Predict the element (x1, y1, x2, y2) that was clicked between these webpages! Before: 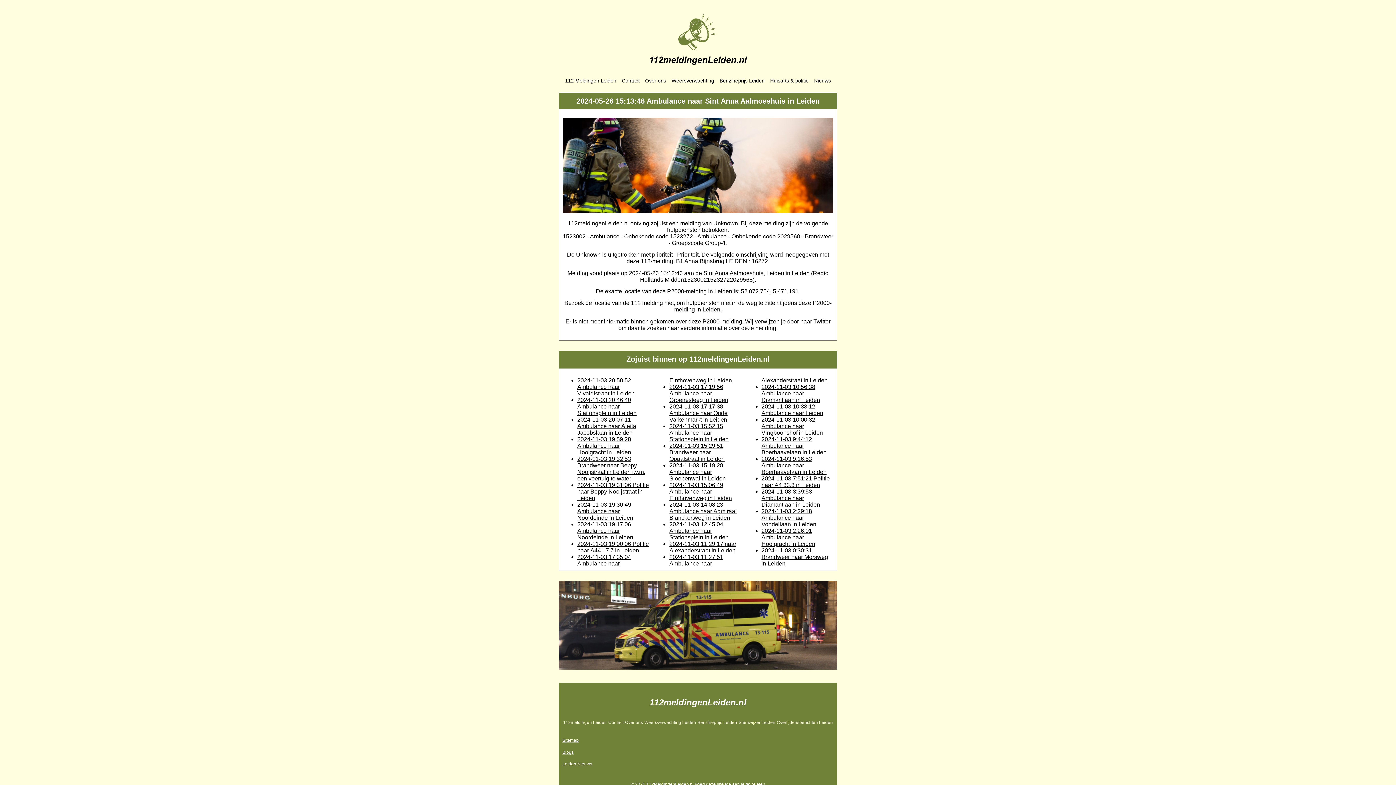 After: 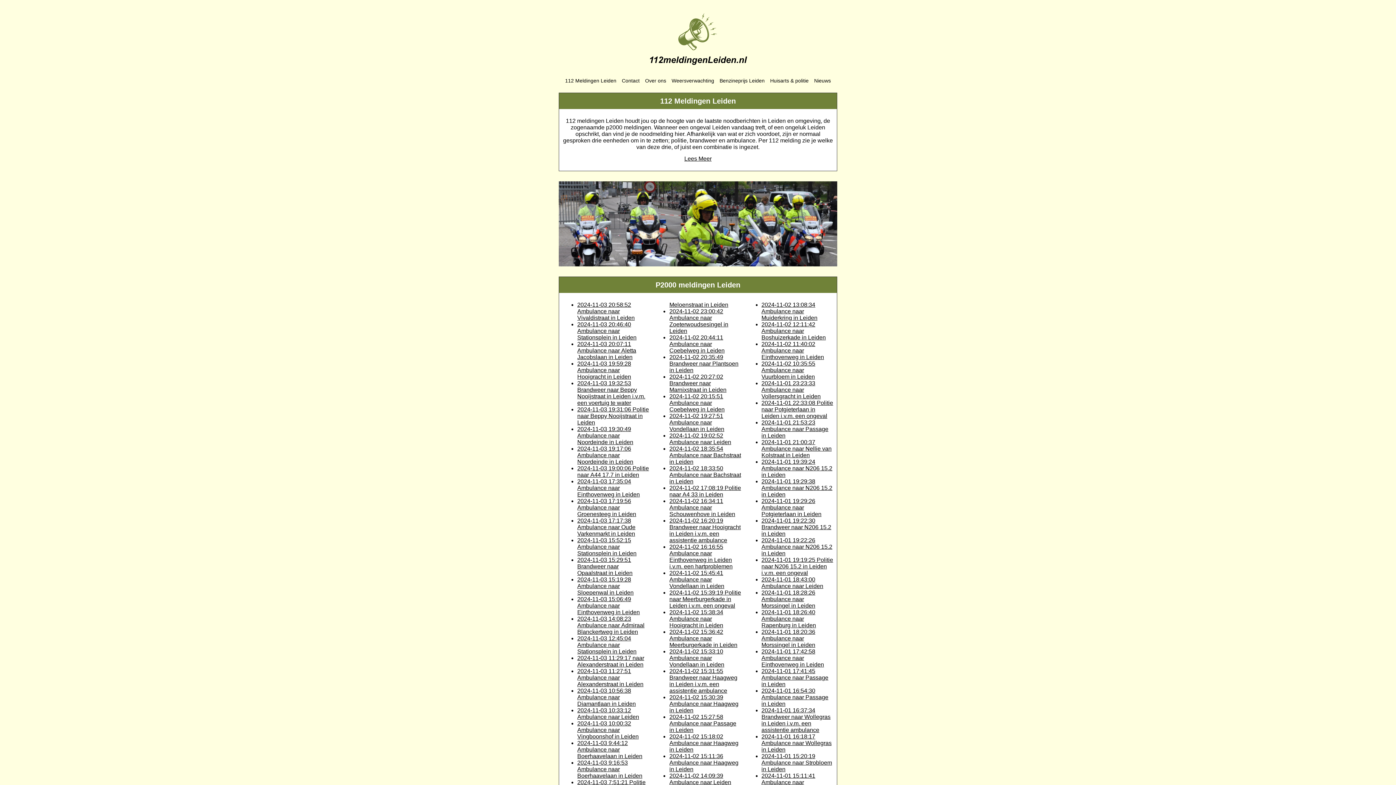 Action: label: 112meldingenLeiden.nl bbox: (649, 697, 746, 707)